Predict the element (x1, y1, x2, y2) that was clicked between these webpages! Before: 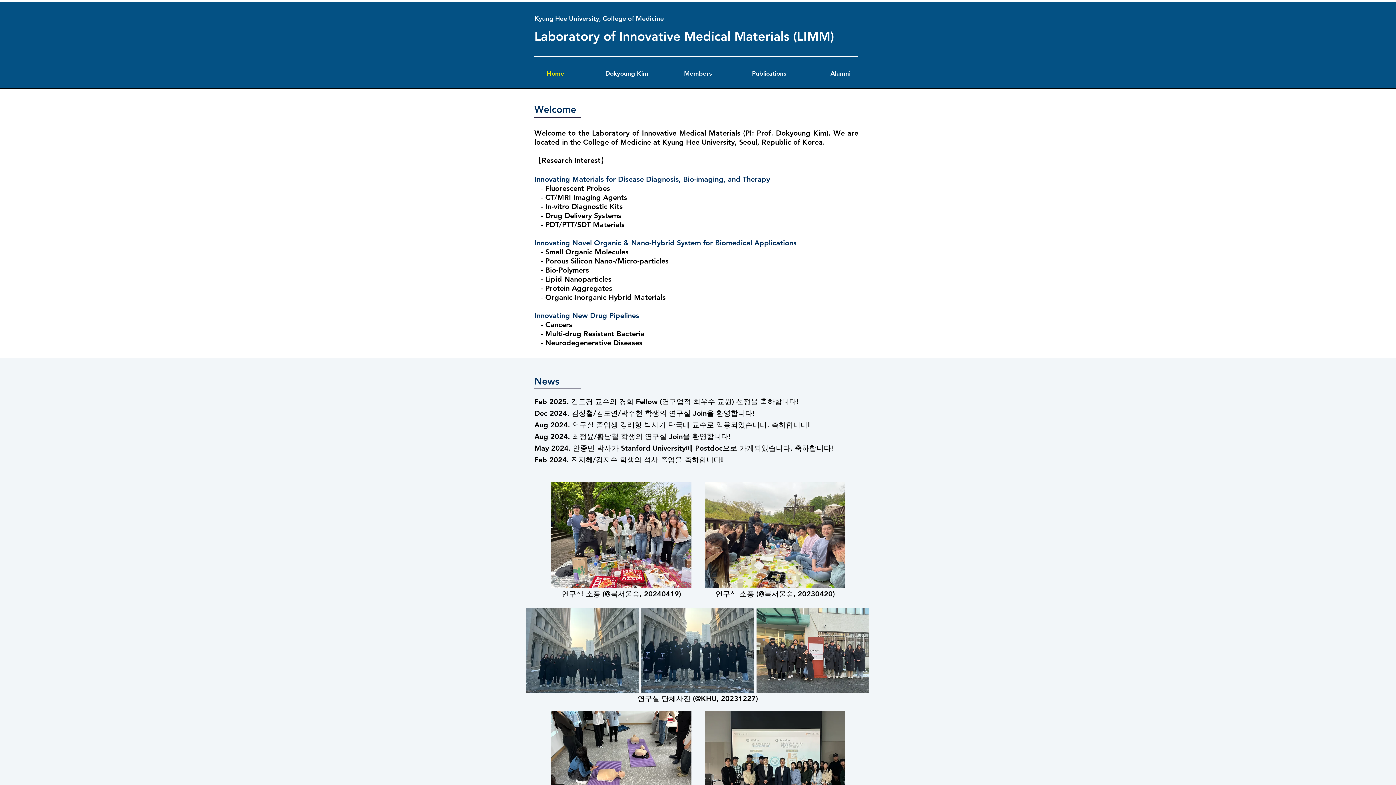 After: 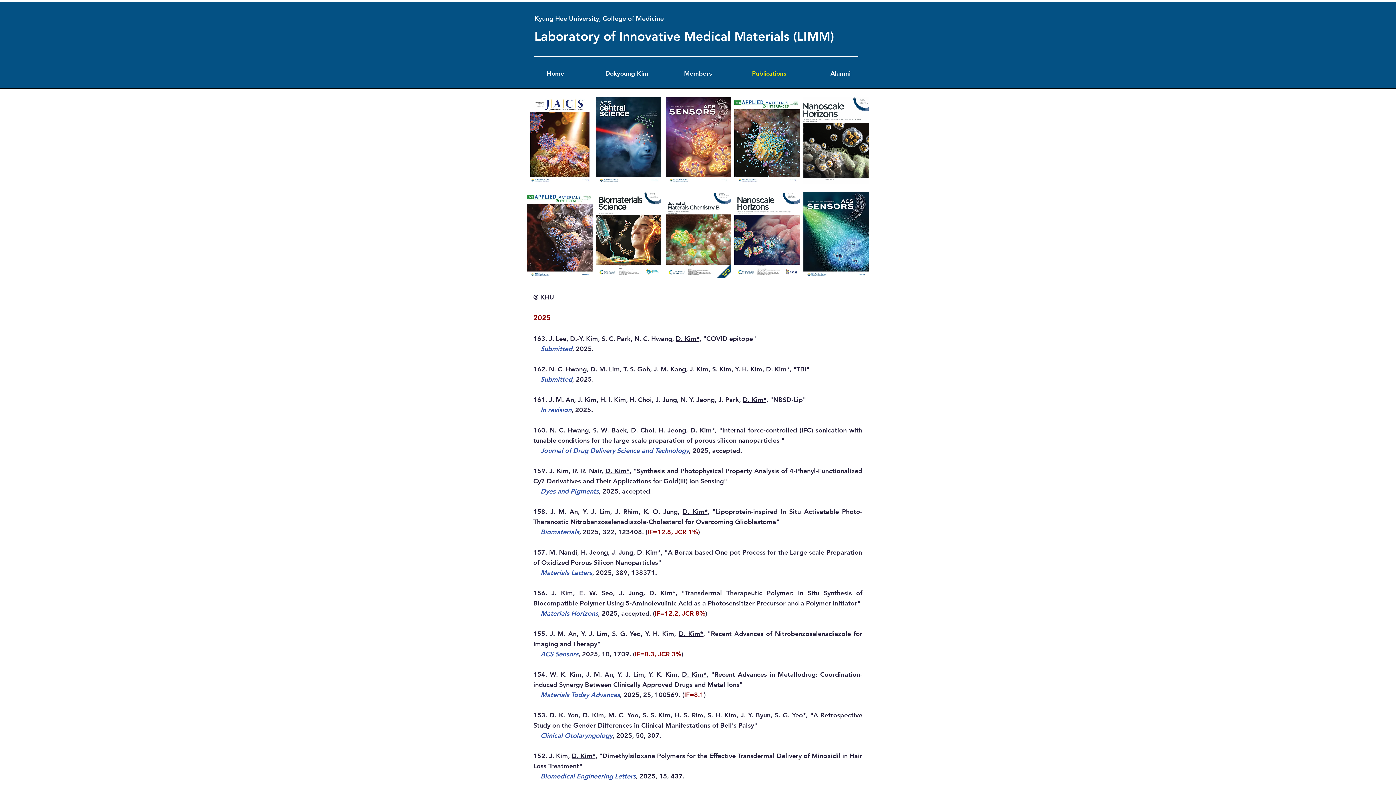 Action: label: Publications bbox: (733, 64, 805, 82)